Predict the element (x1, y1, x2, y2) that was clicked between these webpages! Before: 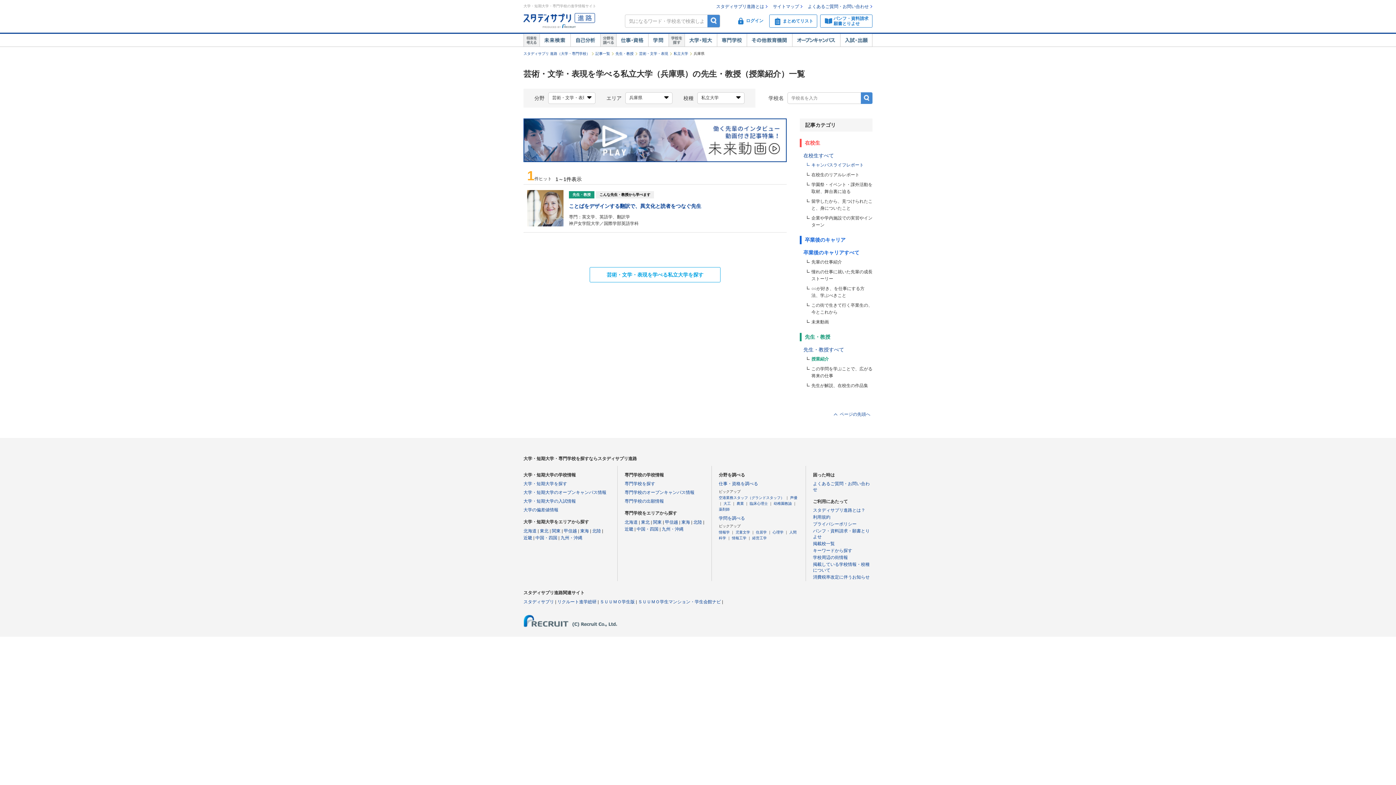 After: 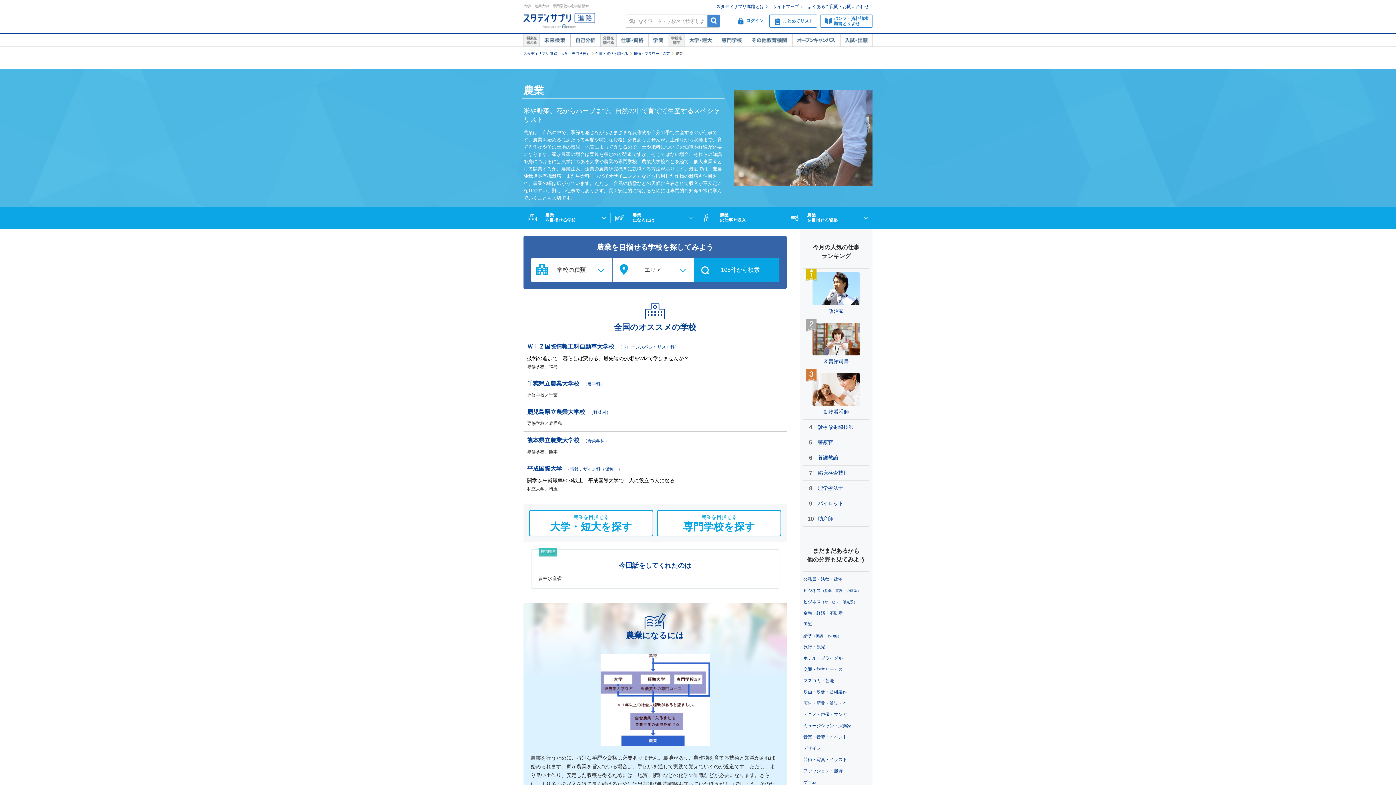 Action: bbox: (736, 501, 744, 505) label: 農業